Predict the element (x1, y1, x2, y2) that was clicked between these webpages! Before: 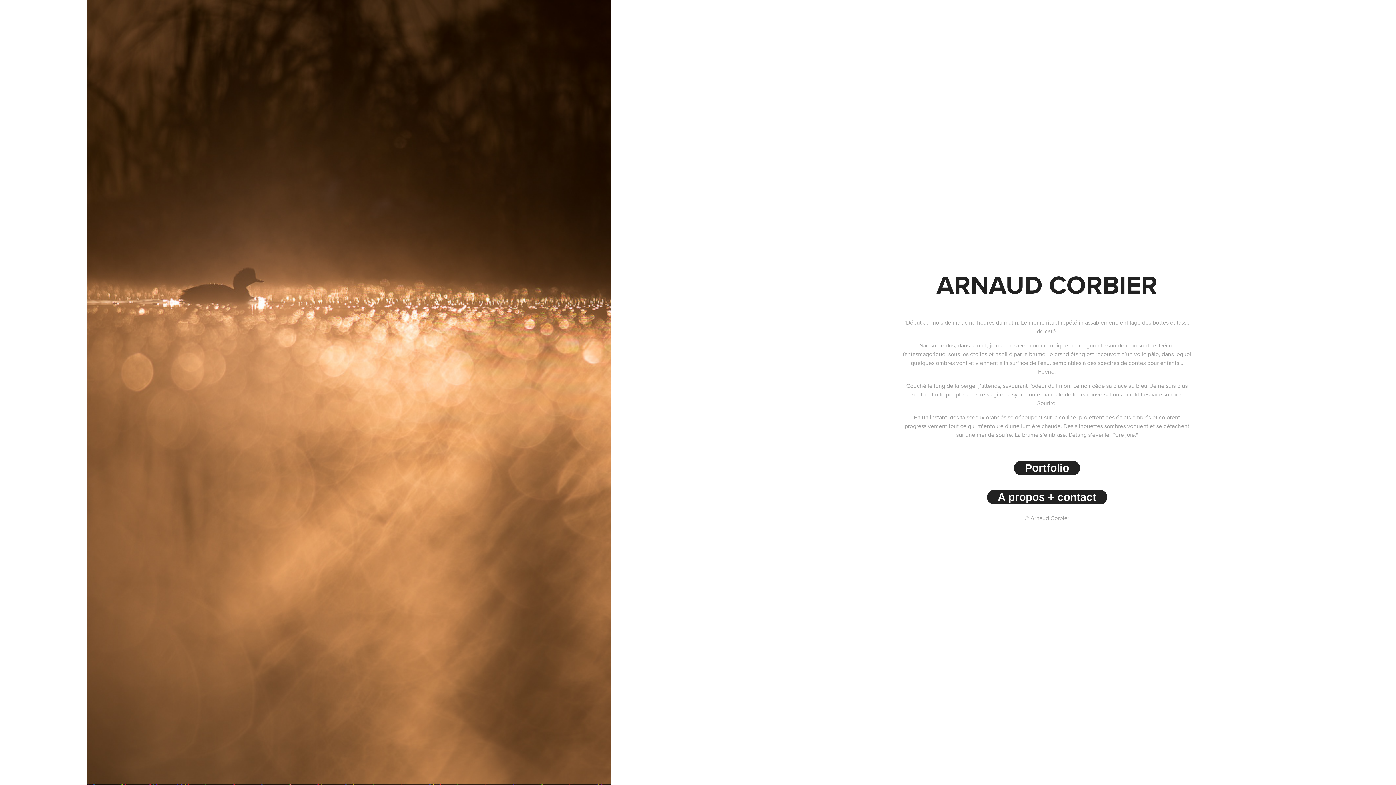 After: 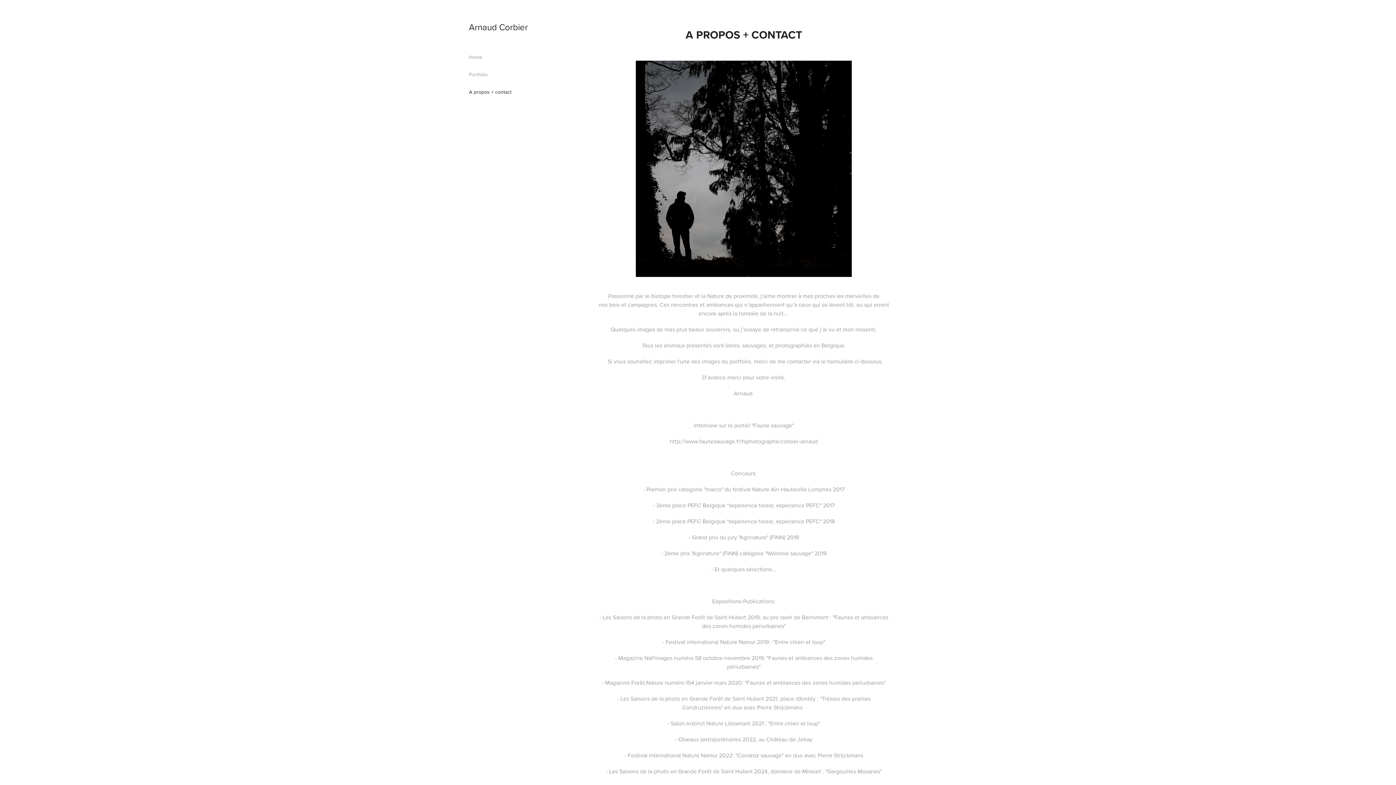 Action: label: A propos + contact bbox: (987, 490, 1107, 504)